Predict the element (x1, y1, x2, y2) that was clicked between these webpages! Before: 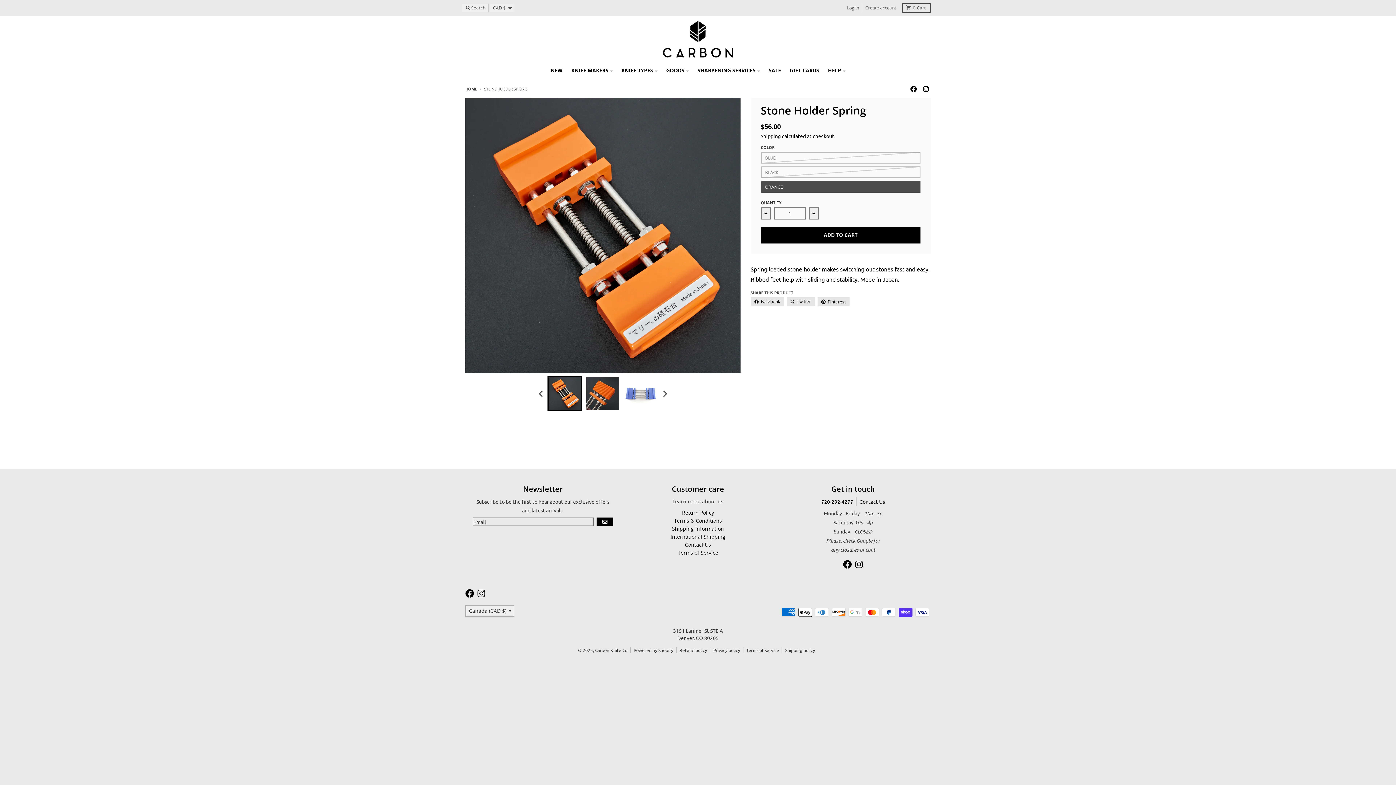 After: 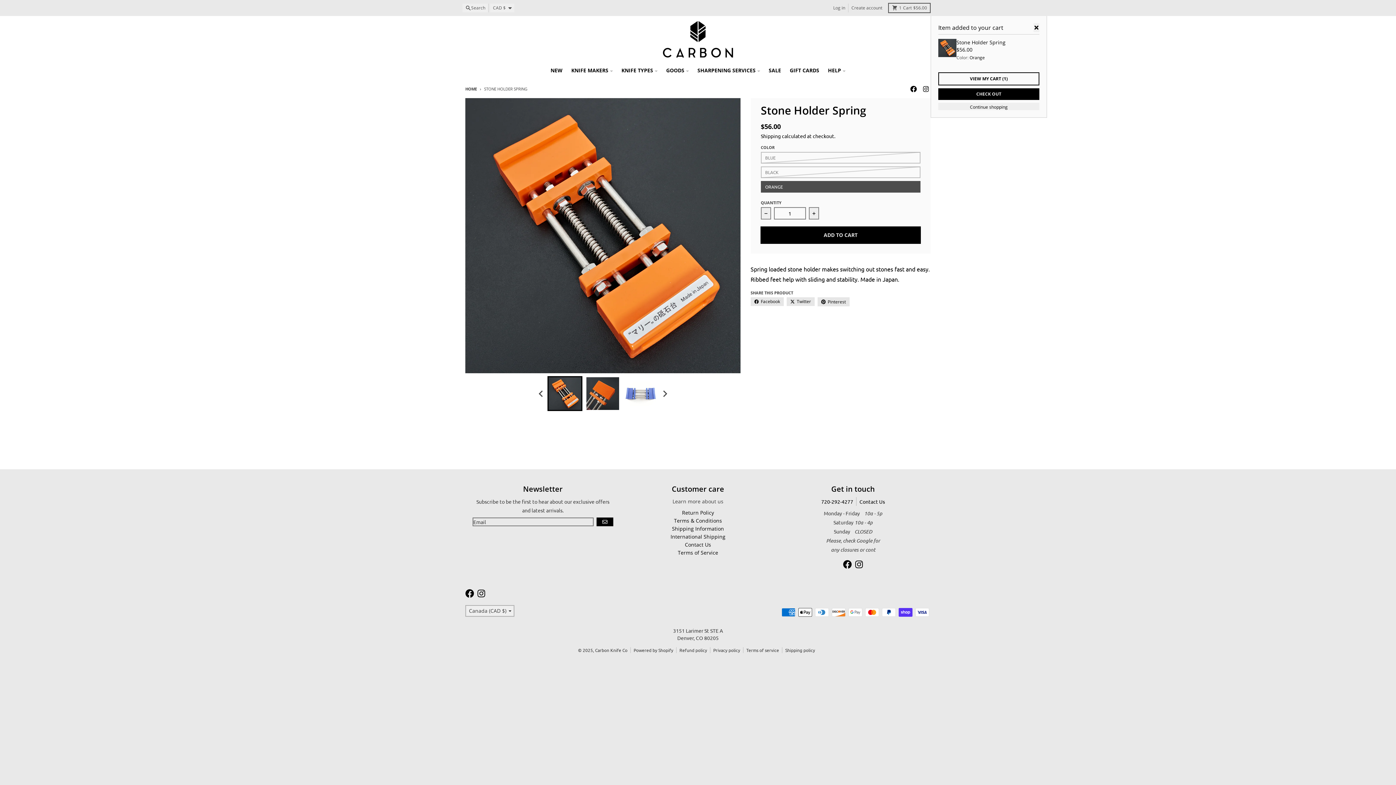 Action: label: ADD TO CART bbox: (761, 227, 920, 243)